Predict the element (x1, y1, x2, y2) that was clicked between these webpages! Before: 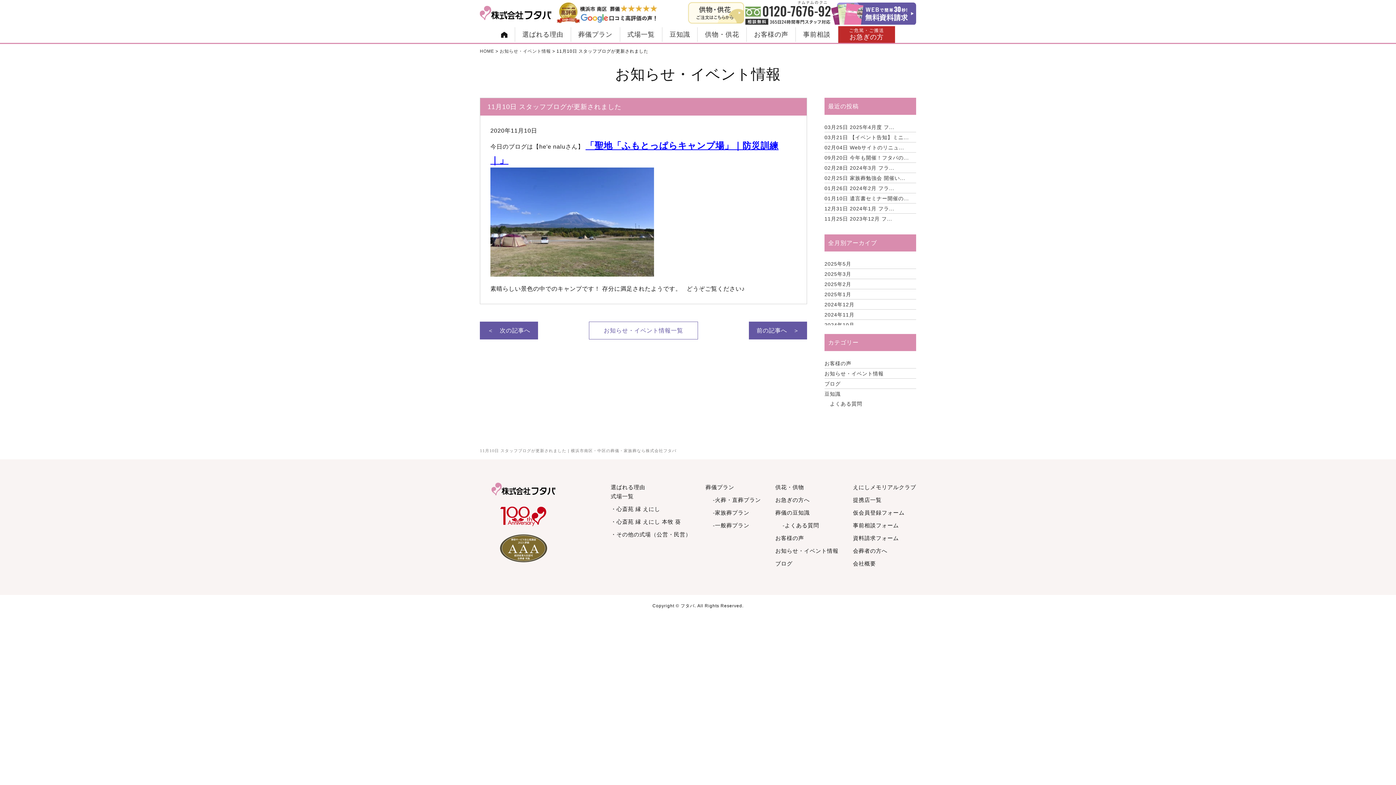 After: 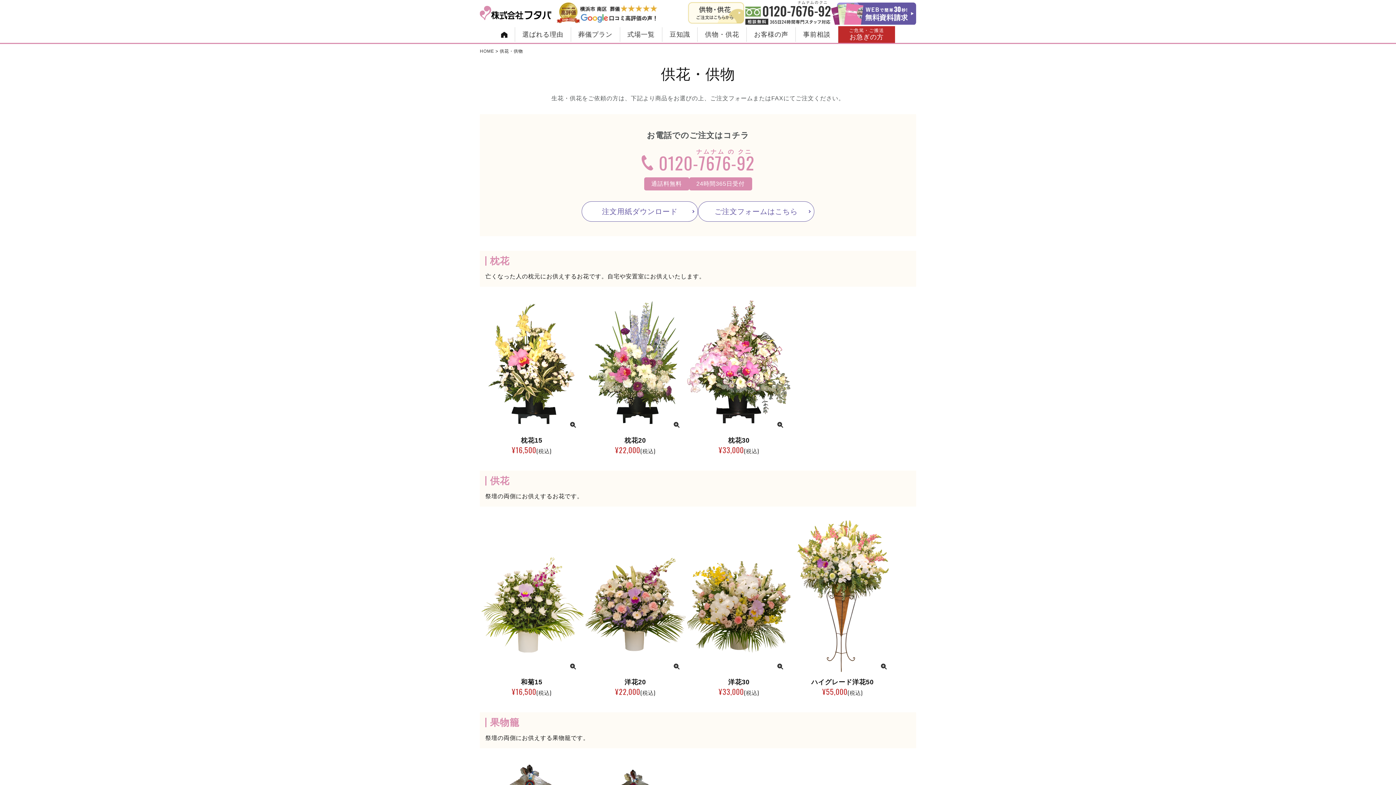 Action: bbox: (687, 16, 745, 22)